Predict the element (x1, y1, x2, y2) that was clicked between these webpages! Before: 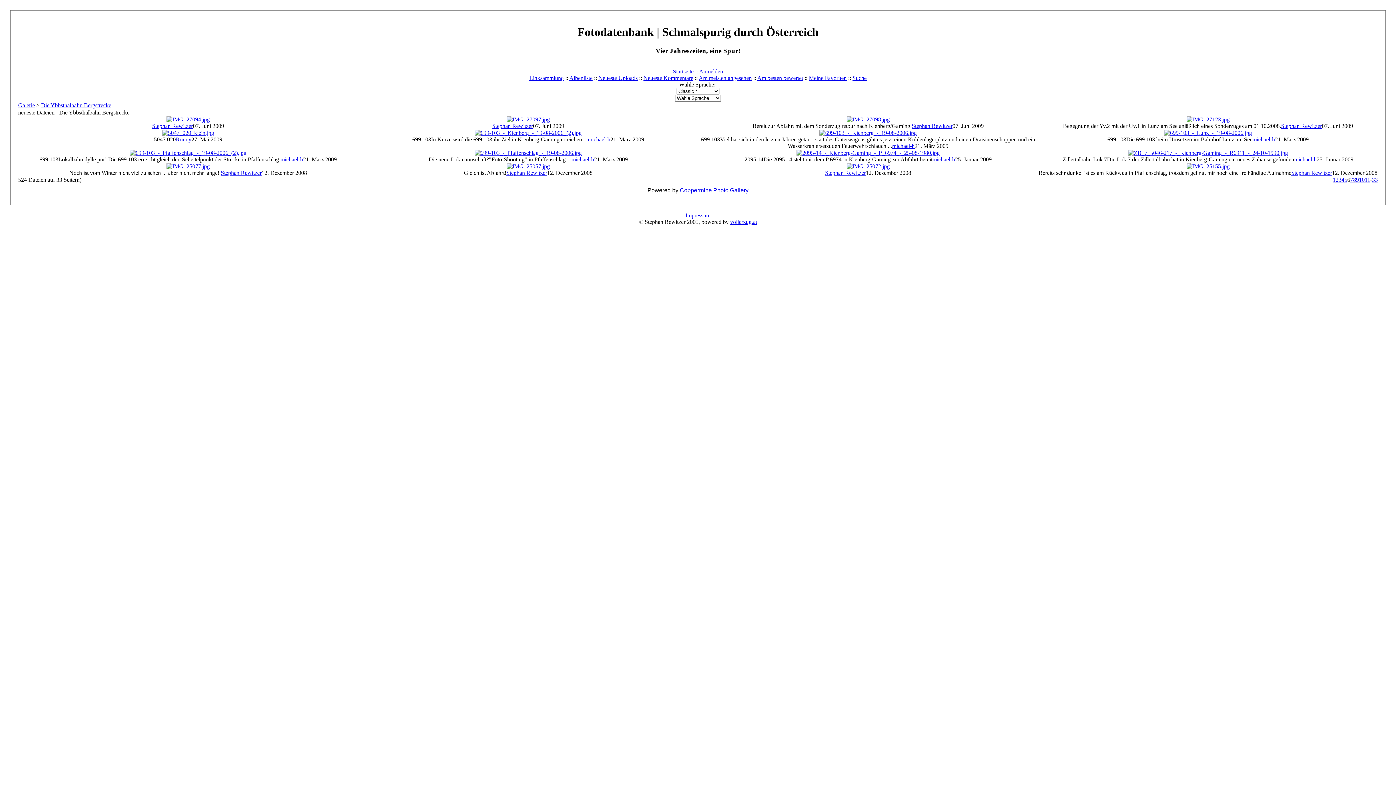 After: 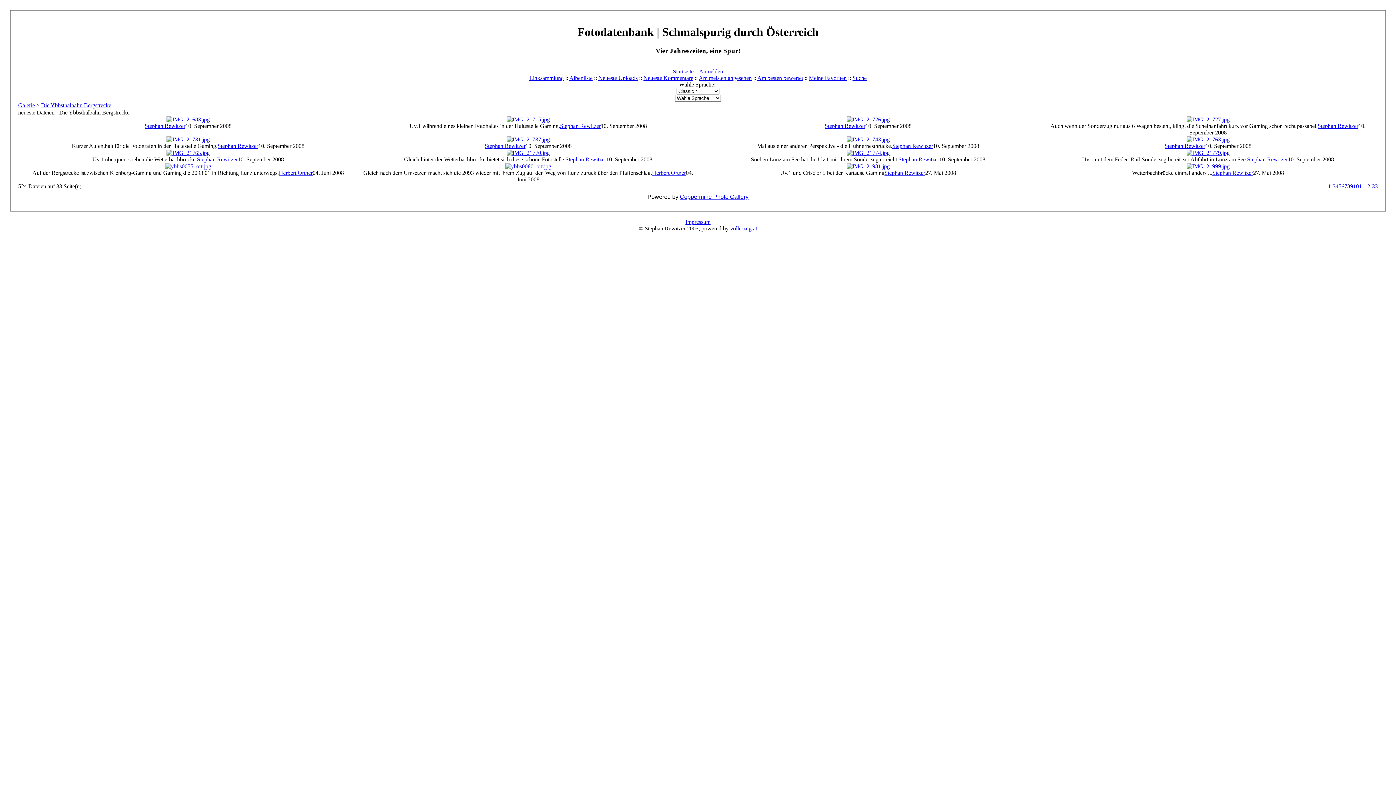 Action: bbox: (1353, 176, 1356, 182) label: 8